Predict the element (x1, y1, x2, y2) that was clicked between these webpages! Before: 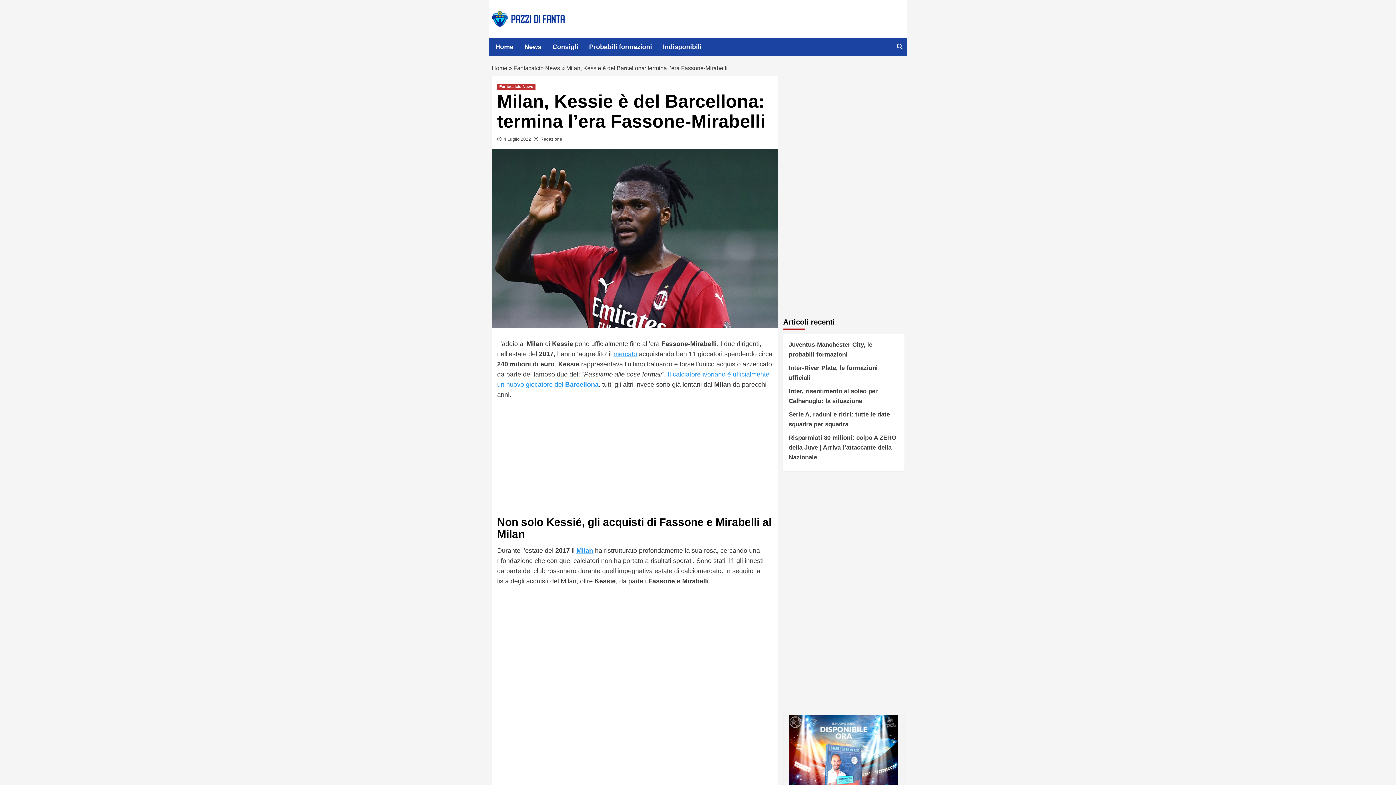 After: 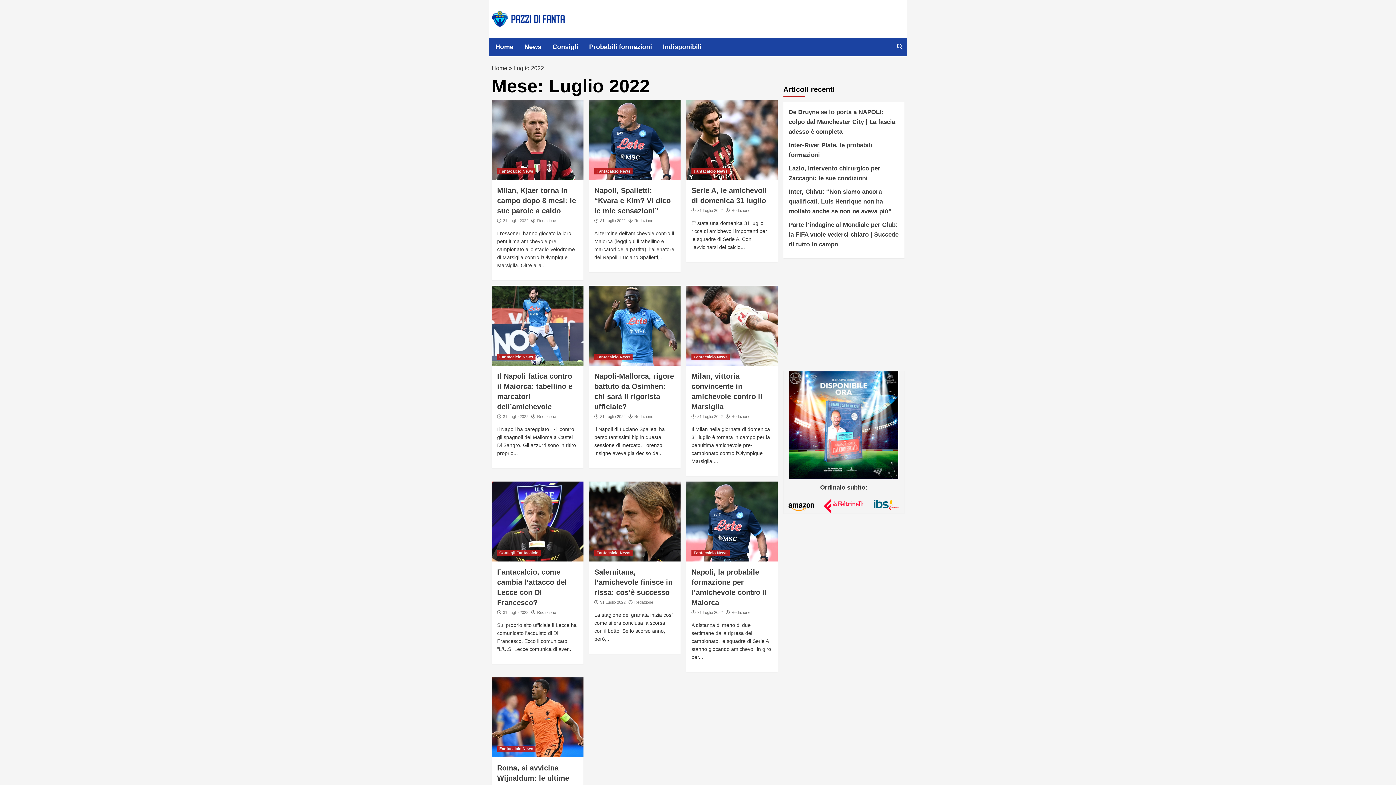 Action: bbox: (503, 136, 531, 141) label: 4 Luglio 2022